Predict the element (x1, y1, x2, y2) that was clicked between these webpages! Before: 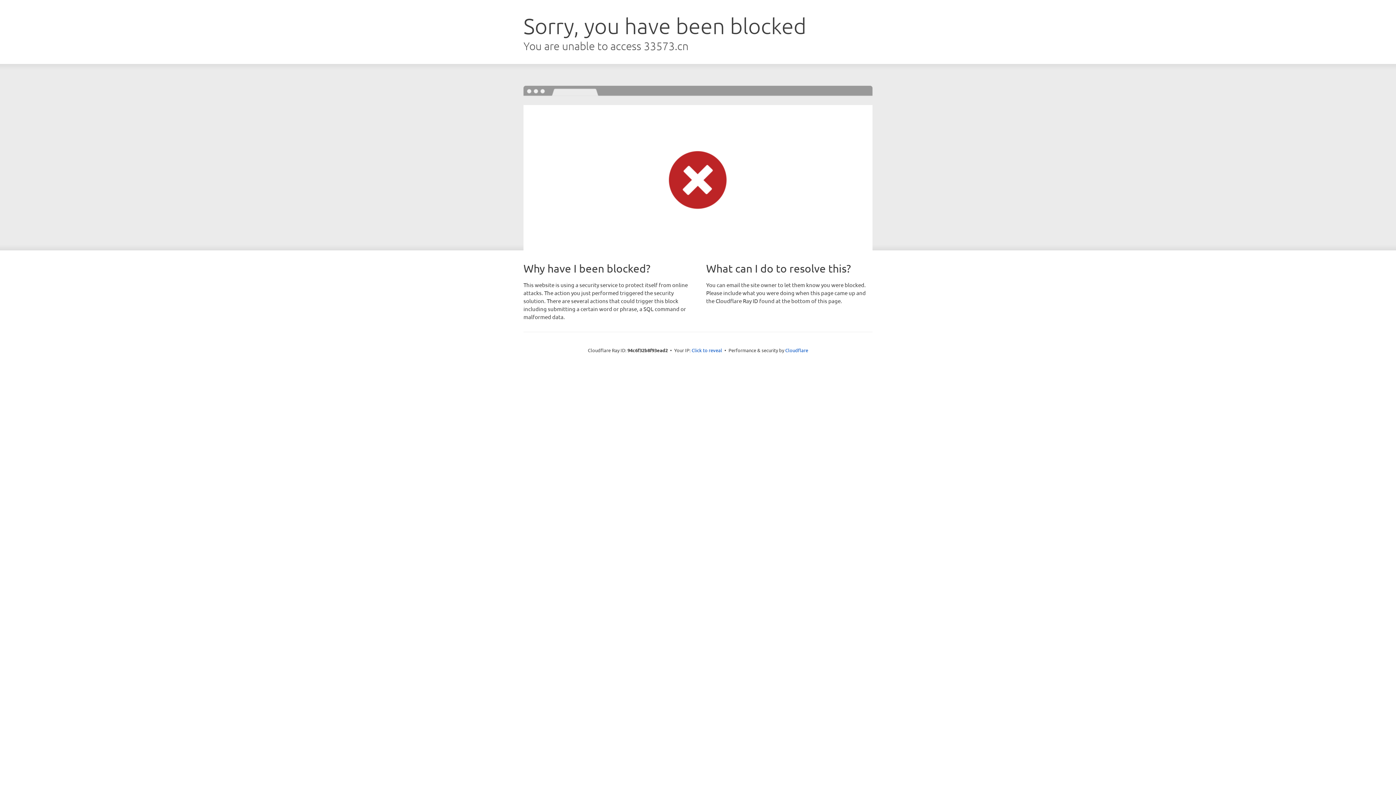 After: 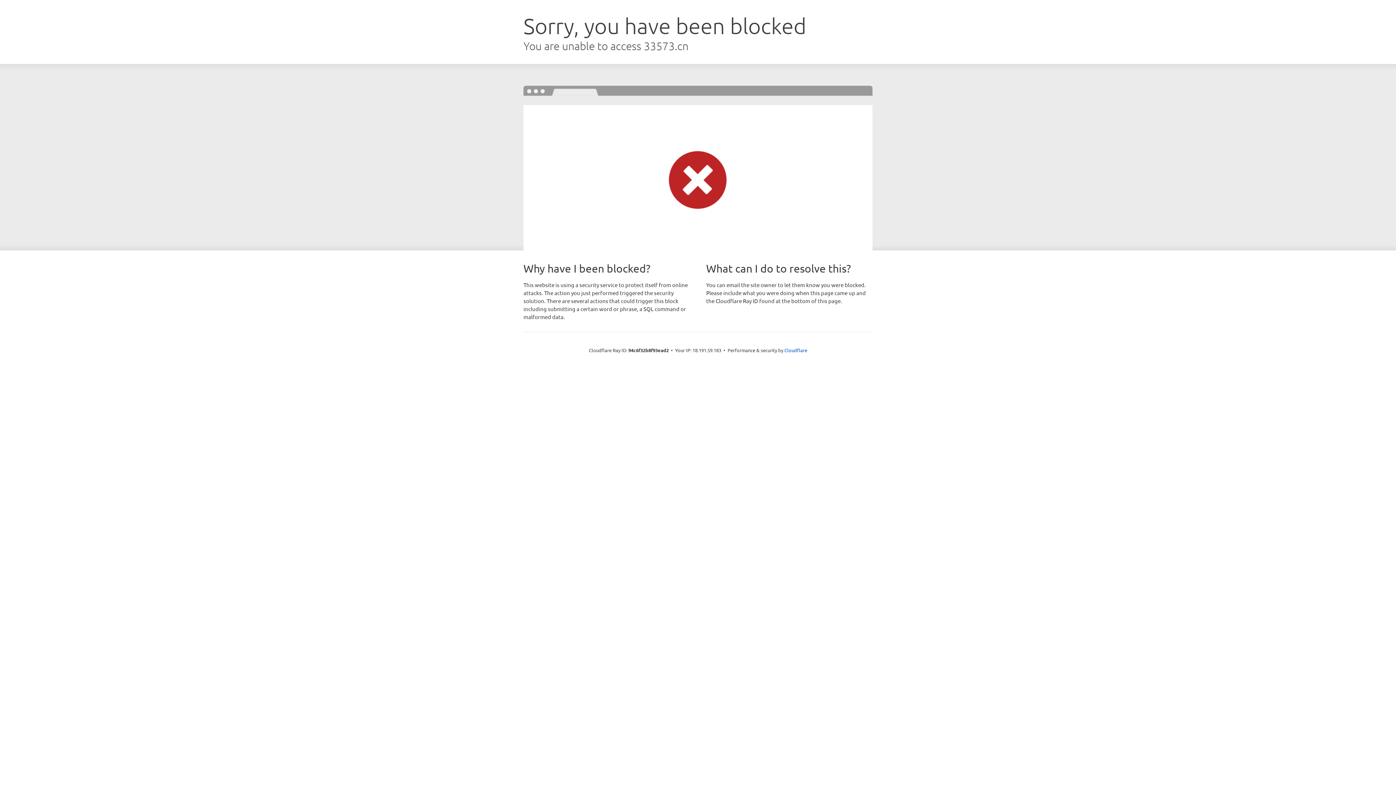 Action: bbox: (691, 346, 722, 353) label: Click to reveal